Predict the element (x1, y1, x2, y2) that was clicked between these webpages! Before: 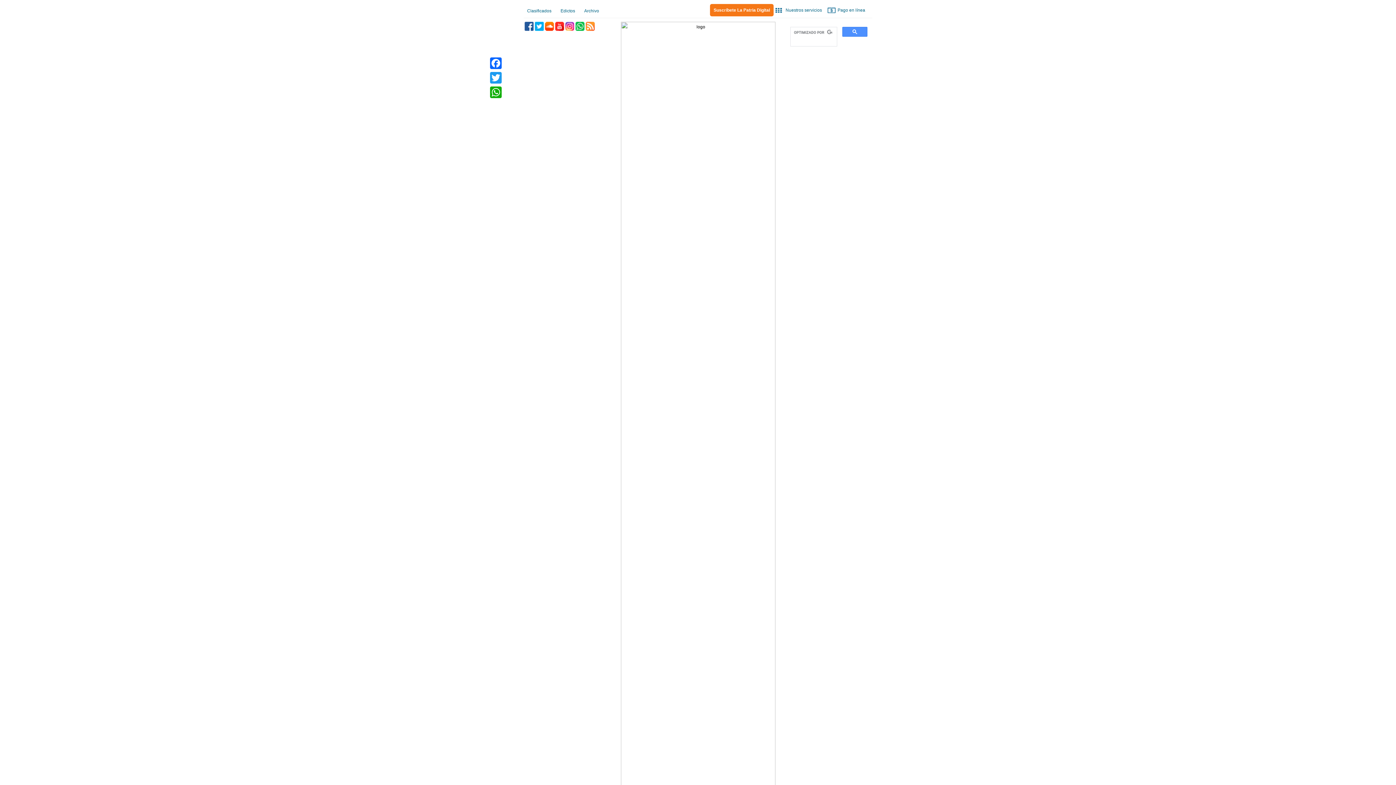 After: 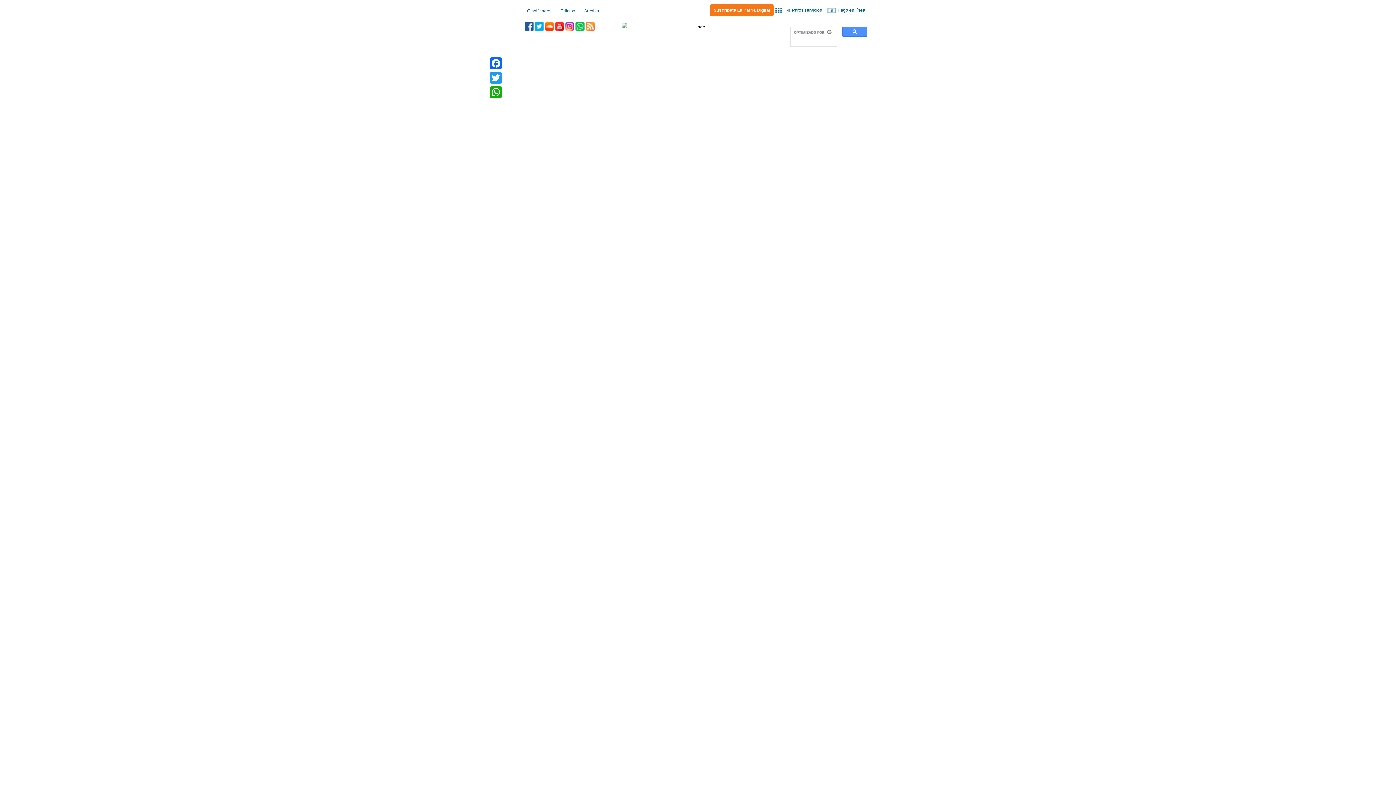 Action: label: Archivo bbox: (580, 4, 602, 17)